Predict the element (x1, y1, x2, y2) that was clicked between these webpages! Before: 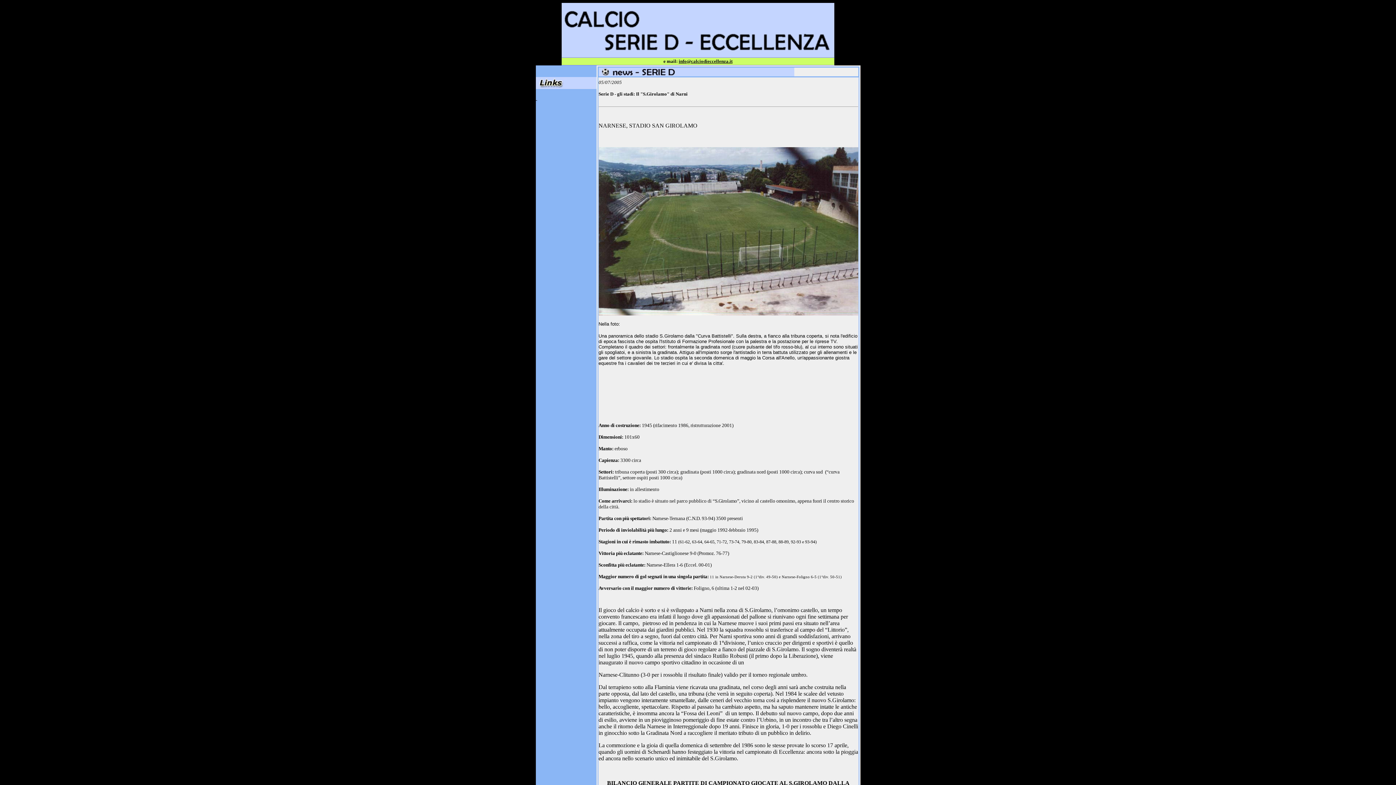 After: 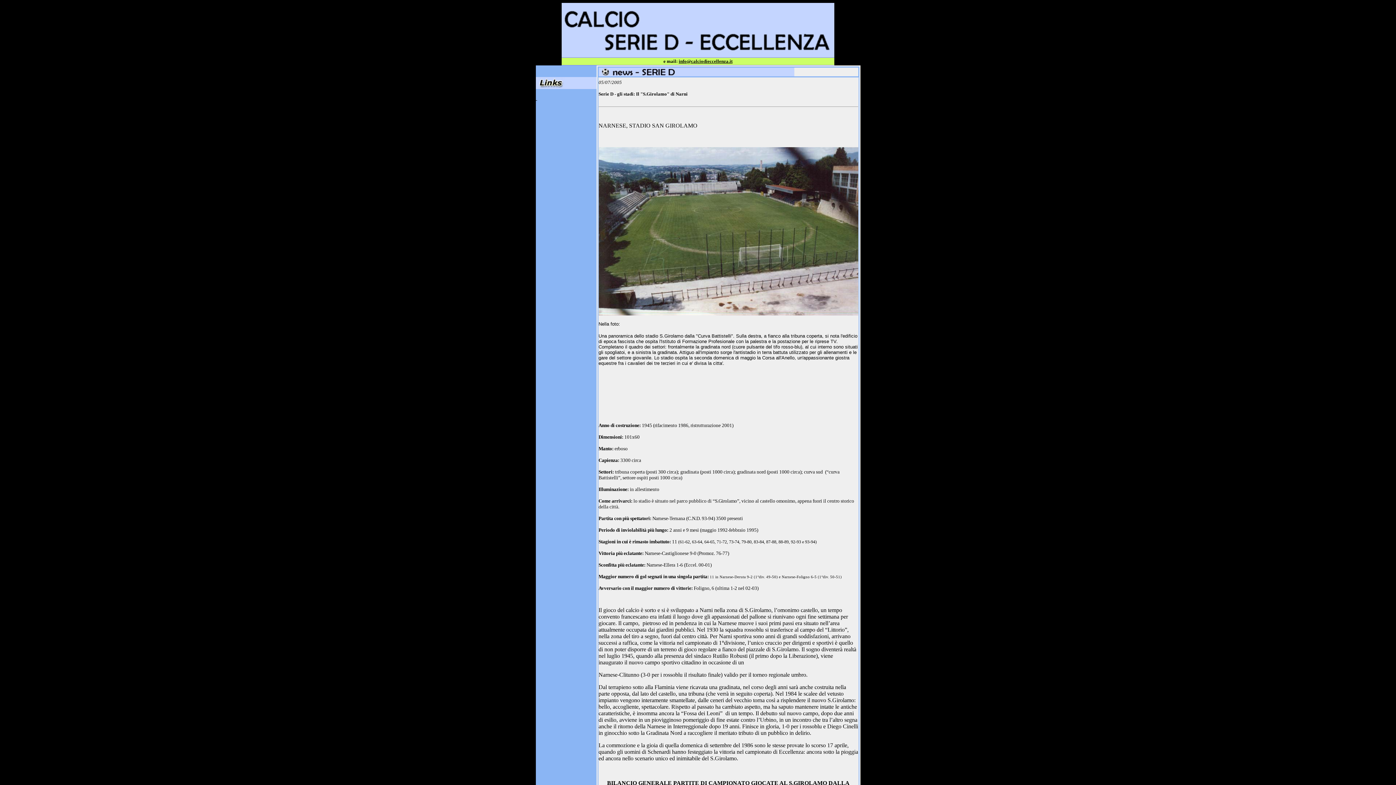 Action: bbox: (535, 84, 596, 90)